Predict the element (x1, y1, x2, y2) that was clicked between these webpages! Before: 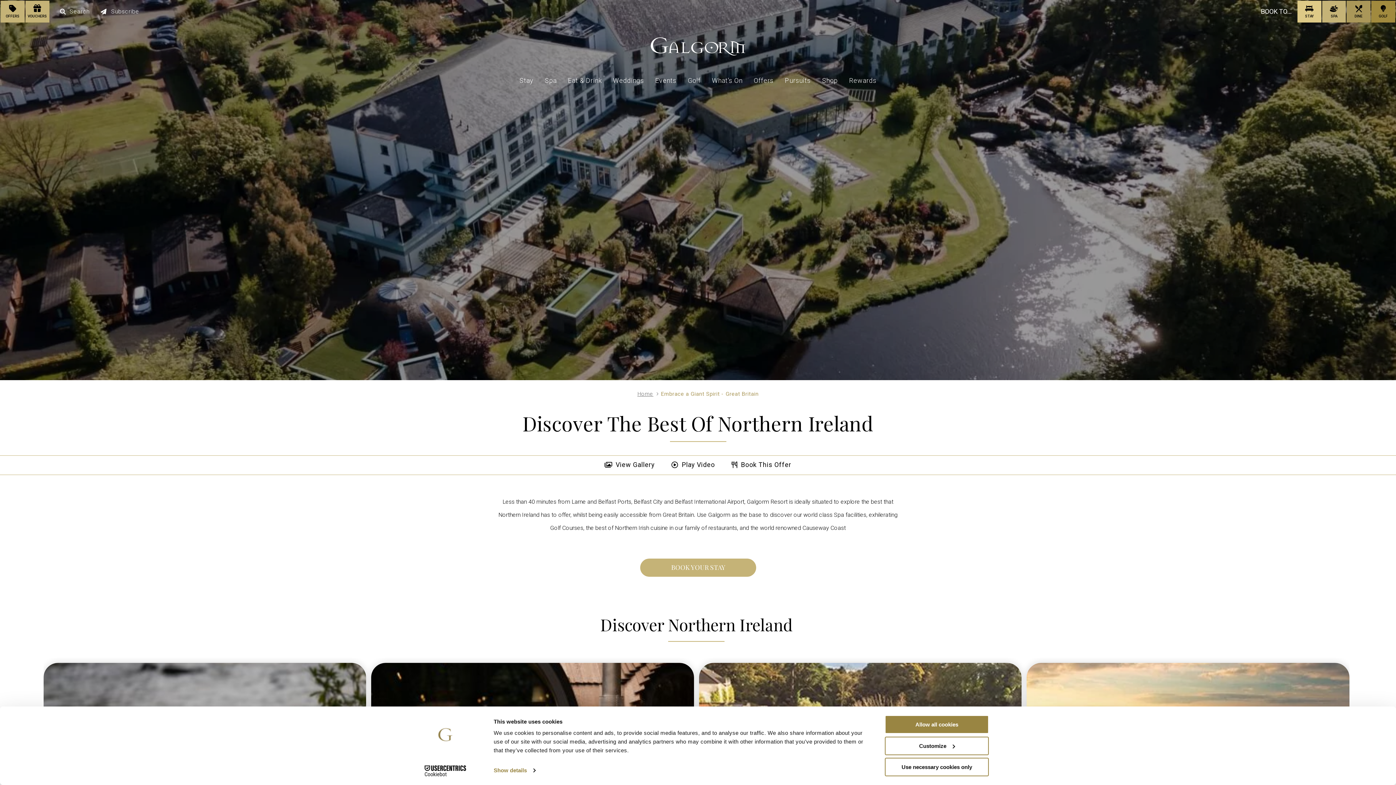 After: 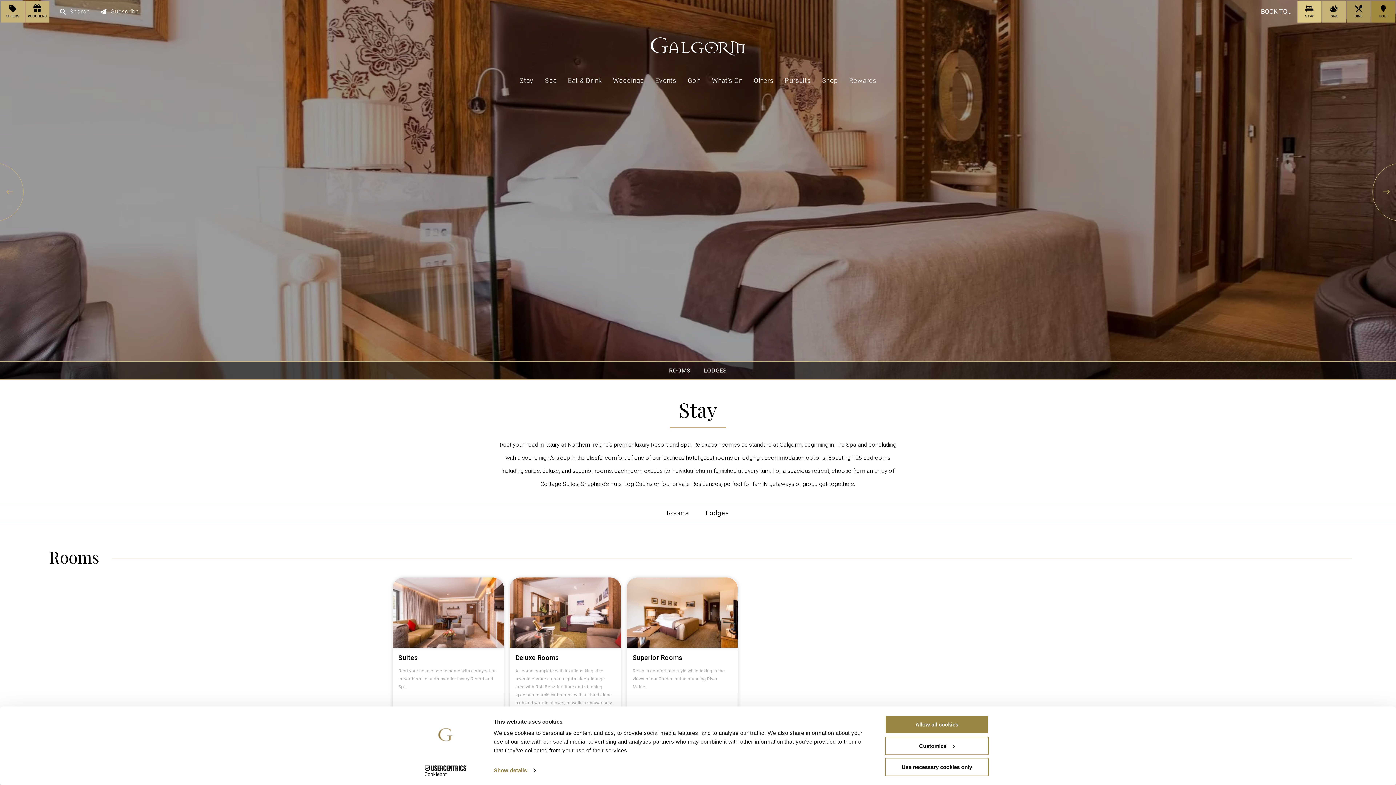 Action: label: Stay bbox: (519, 76, 533, 84)